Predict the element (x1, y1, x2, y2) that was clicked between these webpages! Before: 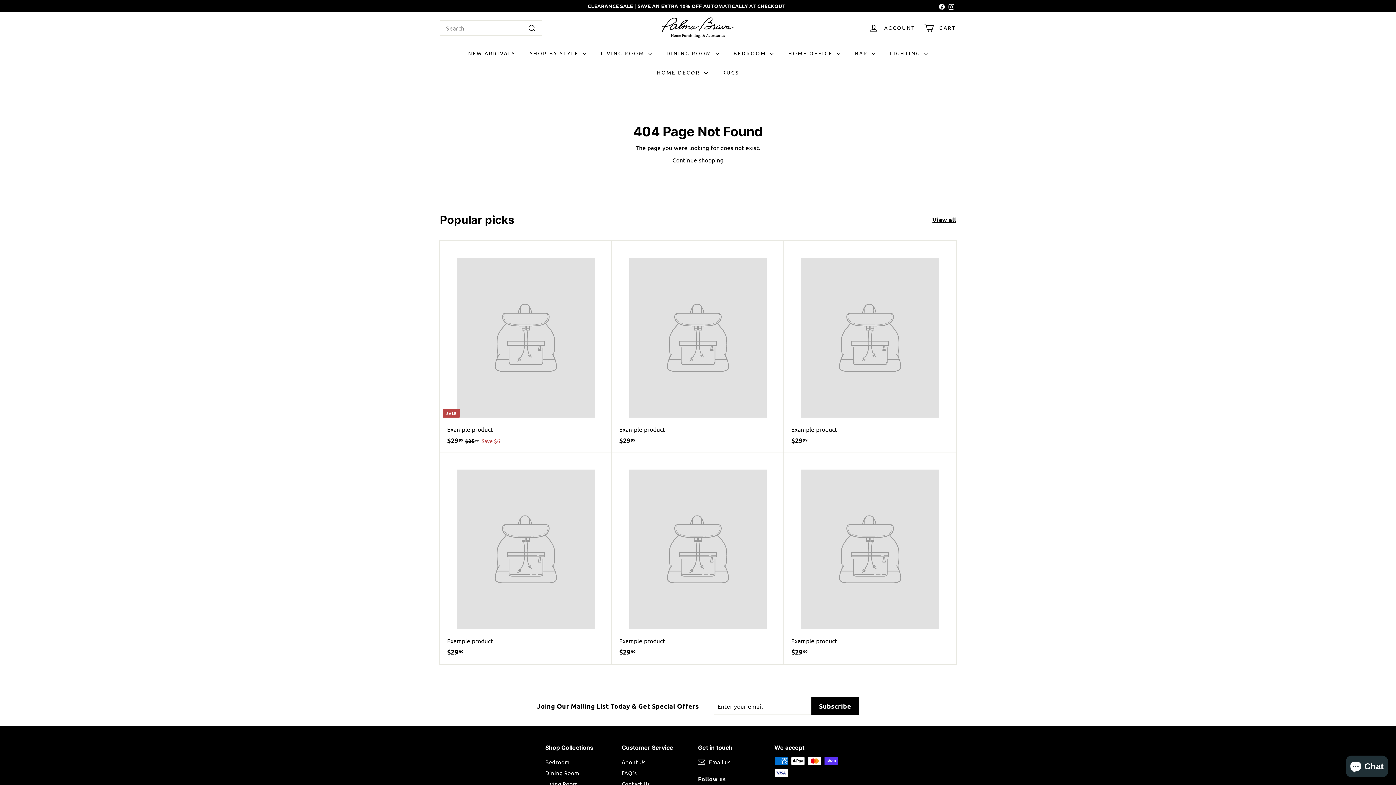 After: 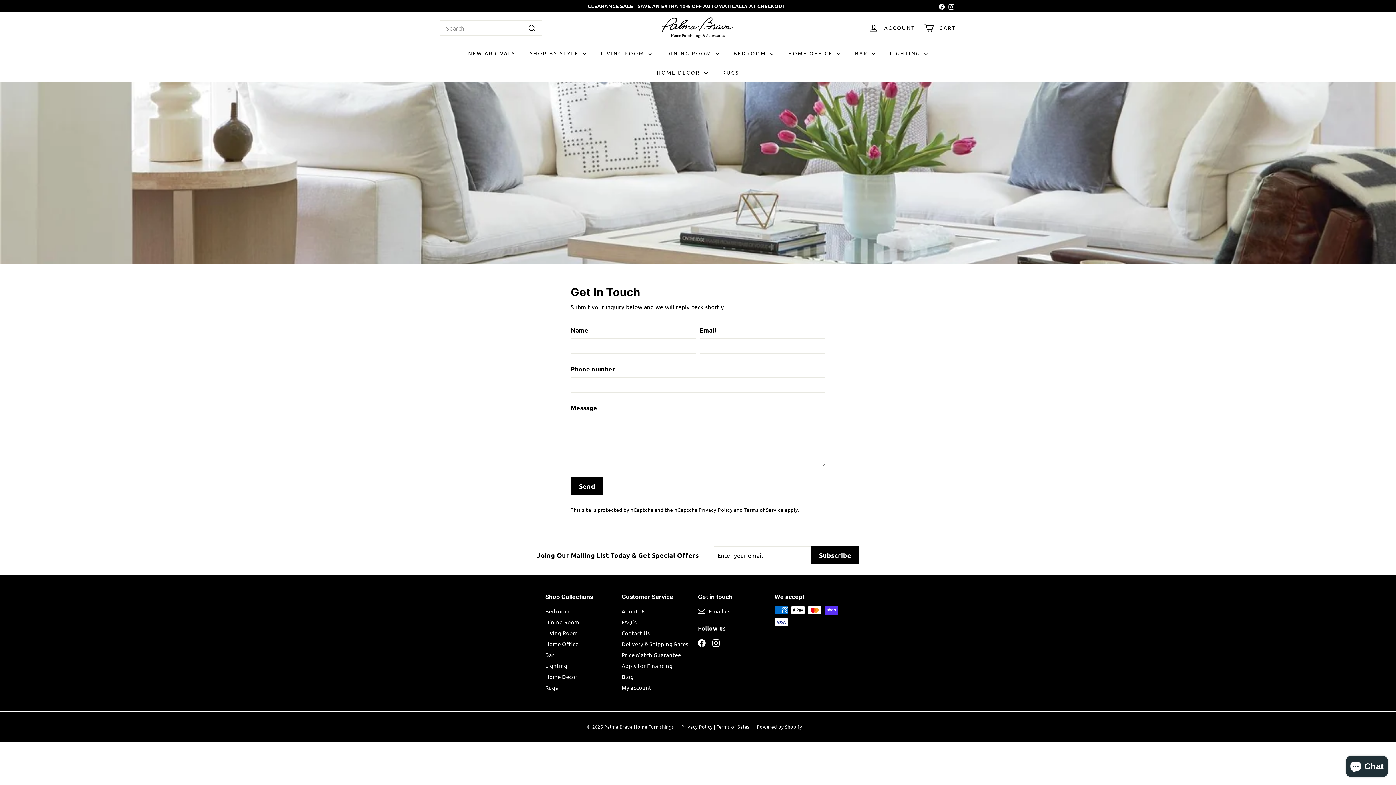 Action: bbox: (698, 757, 730, 768) label: Email us